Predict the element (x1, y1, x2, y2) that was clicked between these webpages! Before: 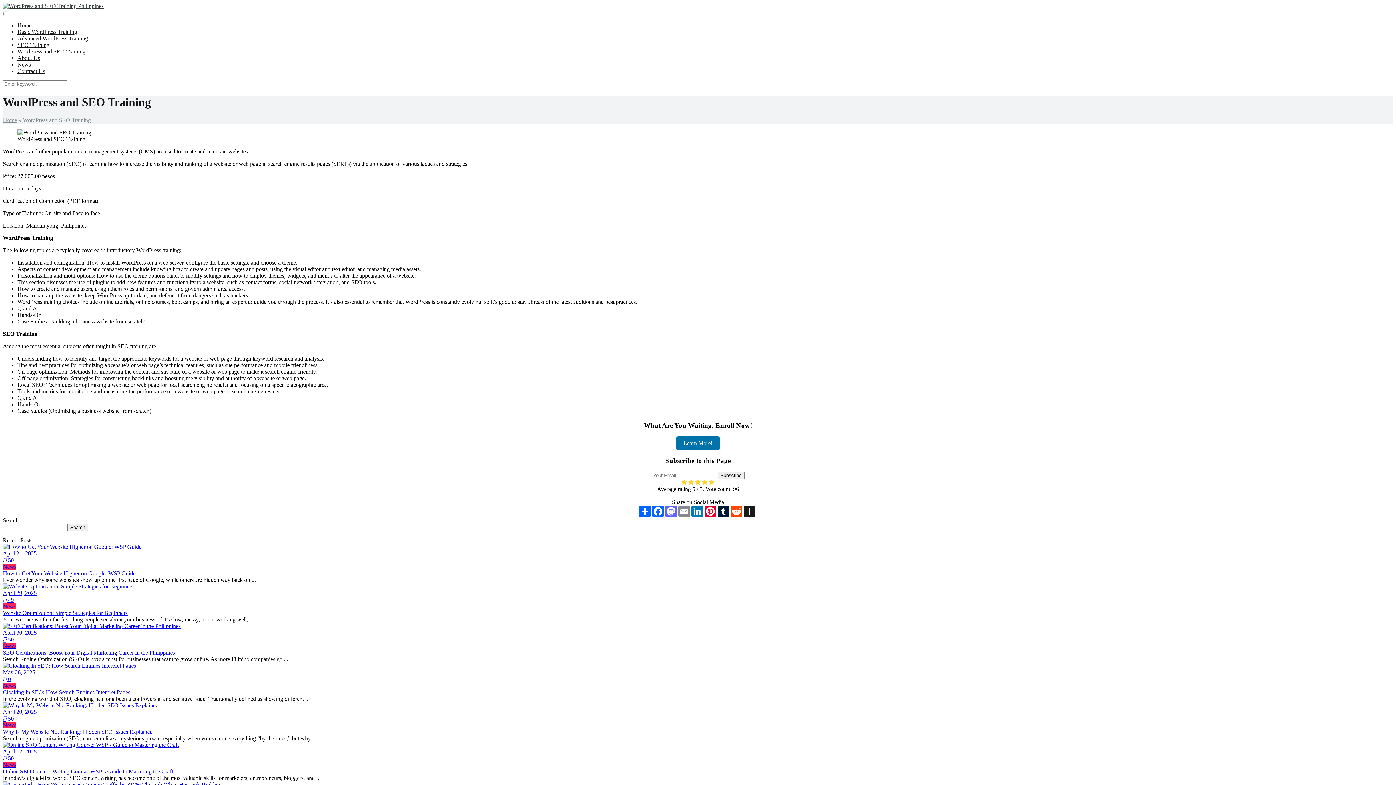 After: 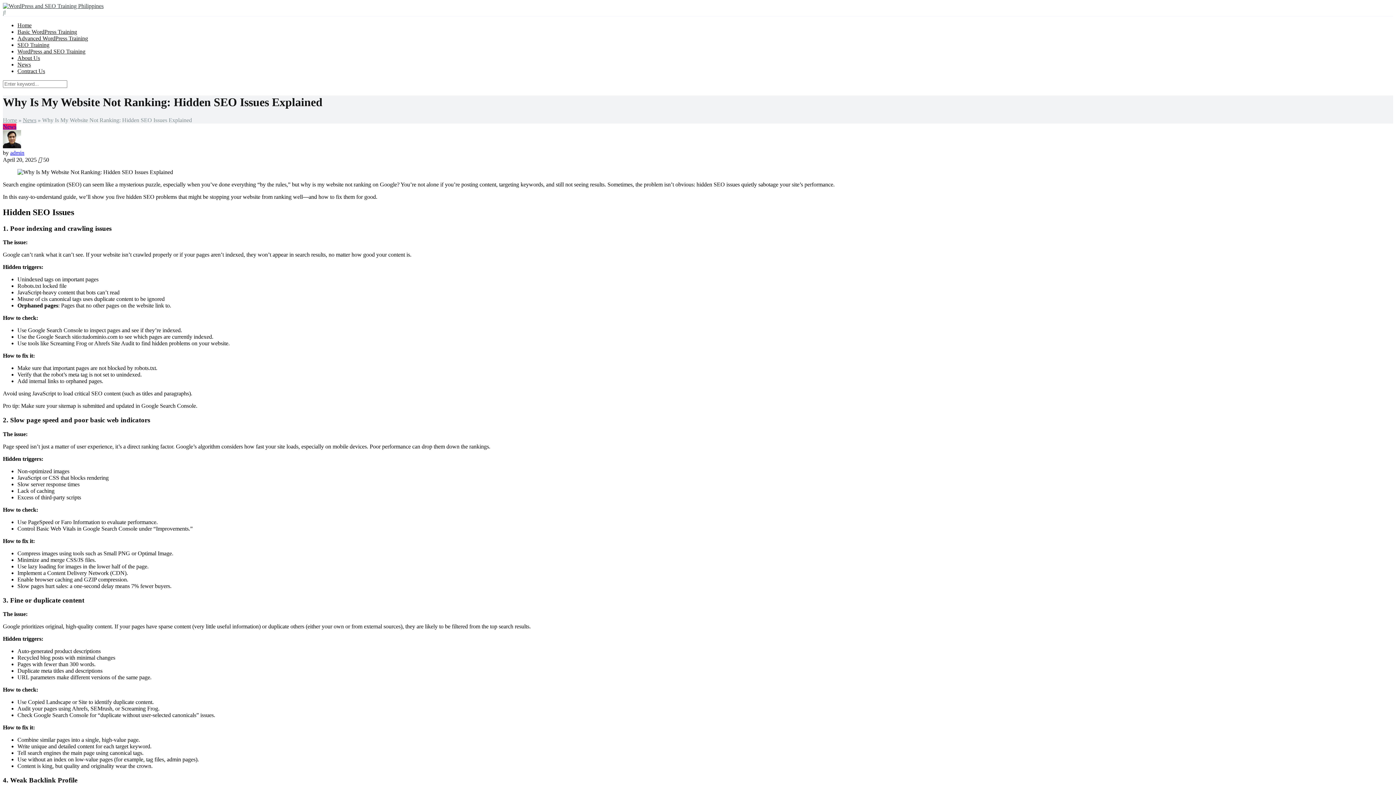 Action: label: April 20, 2025
 50 bbox: (2, 702, 1393, 722)